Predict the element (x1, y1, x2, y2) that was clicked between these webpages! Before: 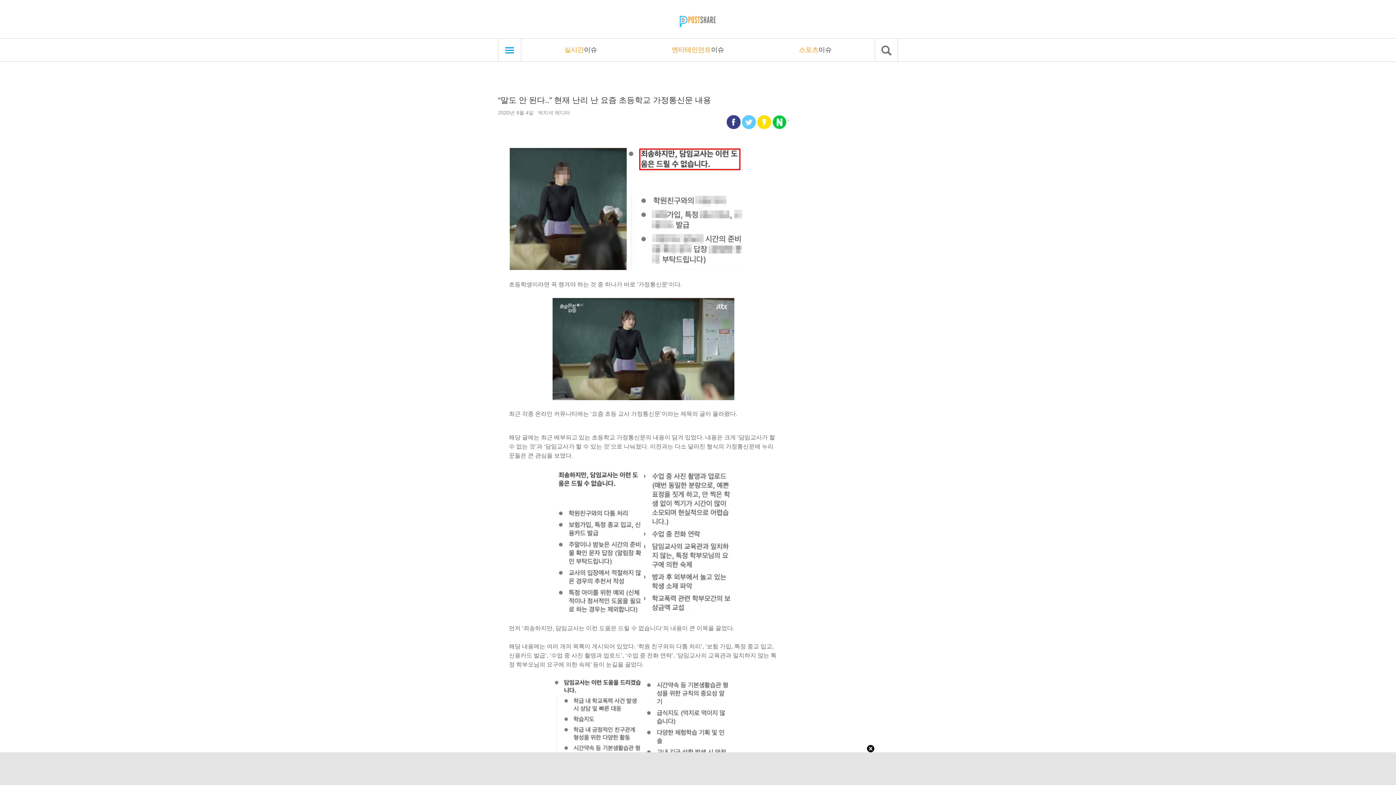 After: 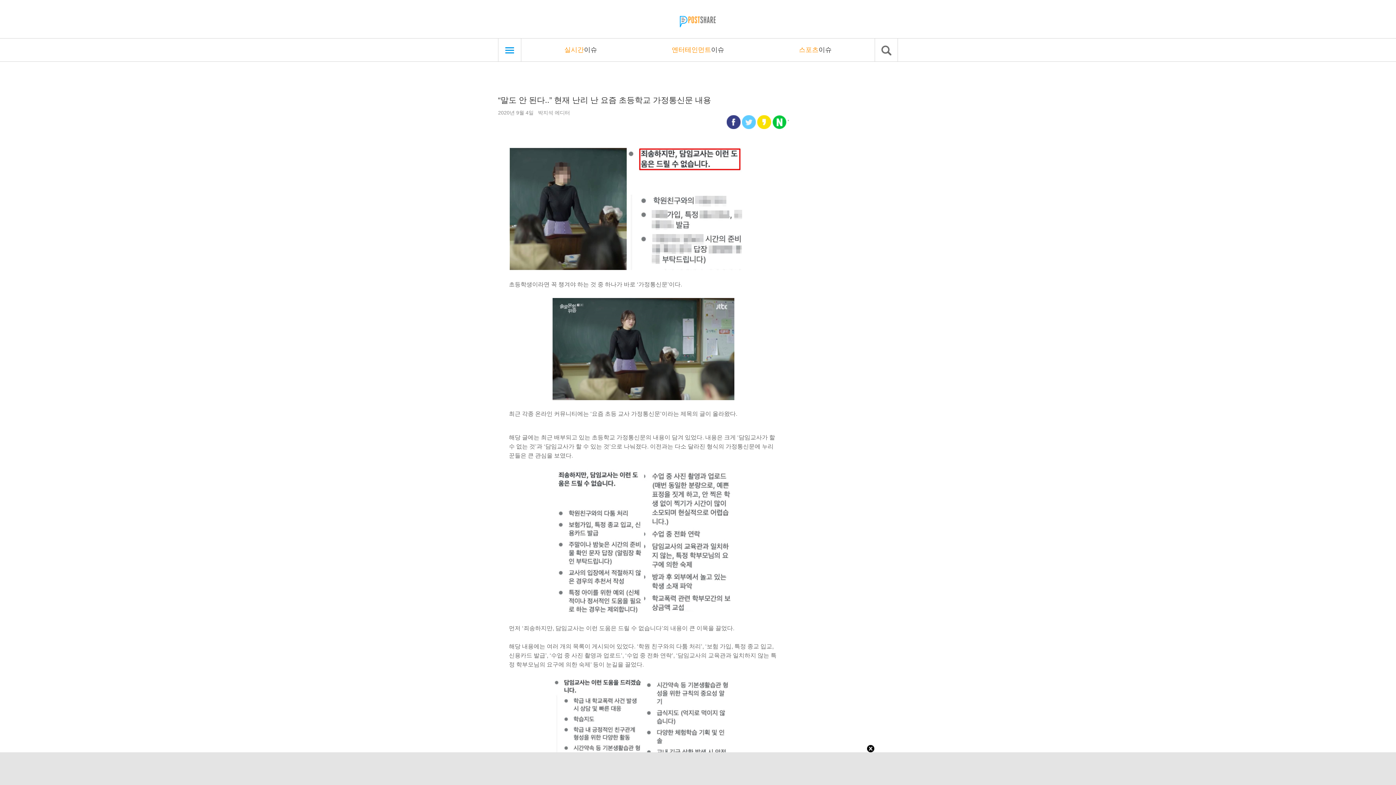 Action: bbox: (772, 118, 786, 124)